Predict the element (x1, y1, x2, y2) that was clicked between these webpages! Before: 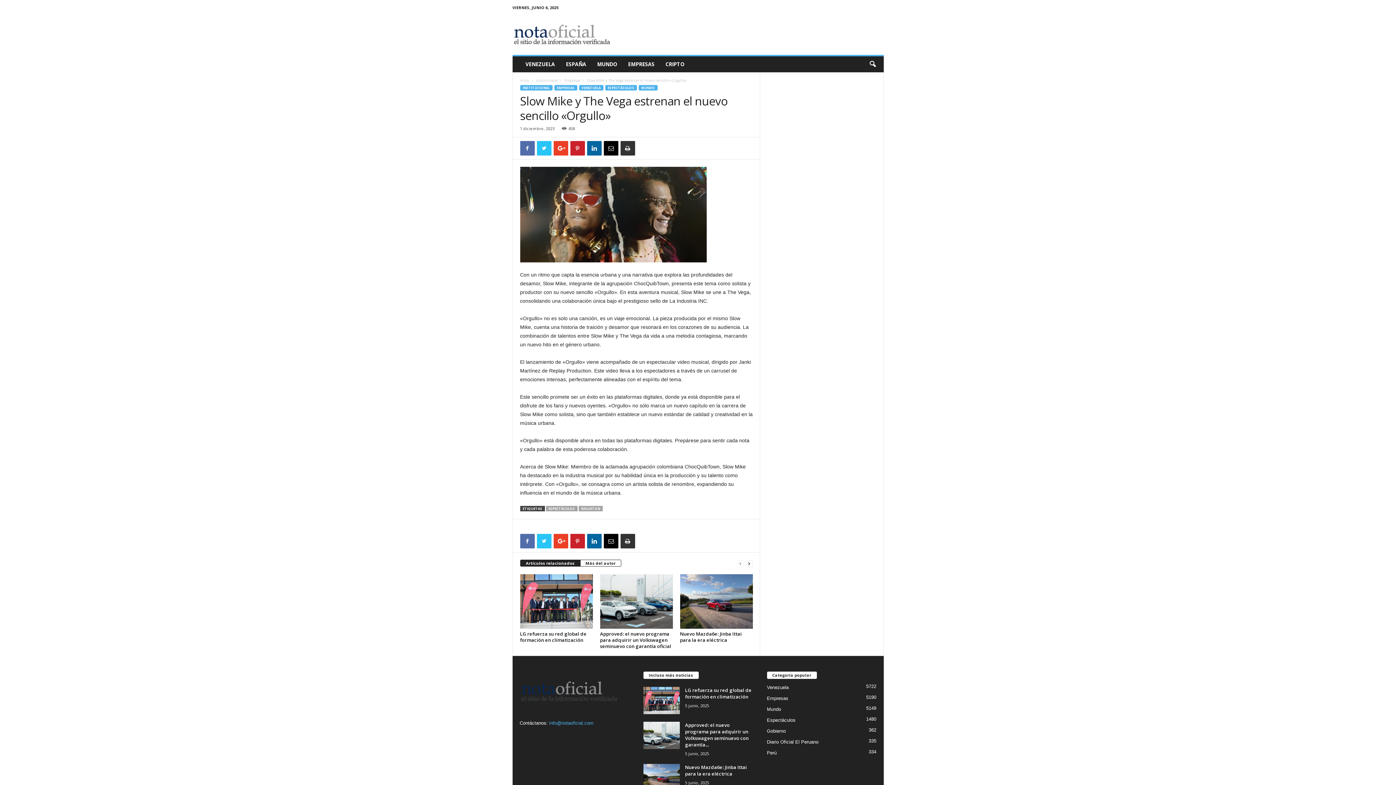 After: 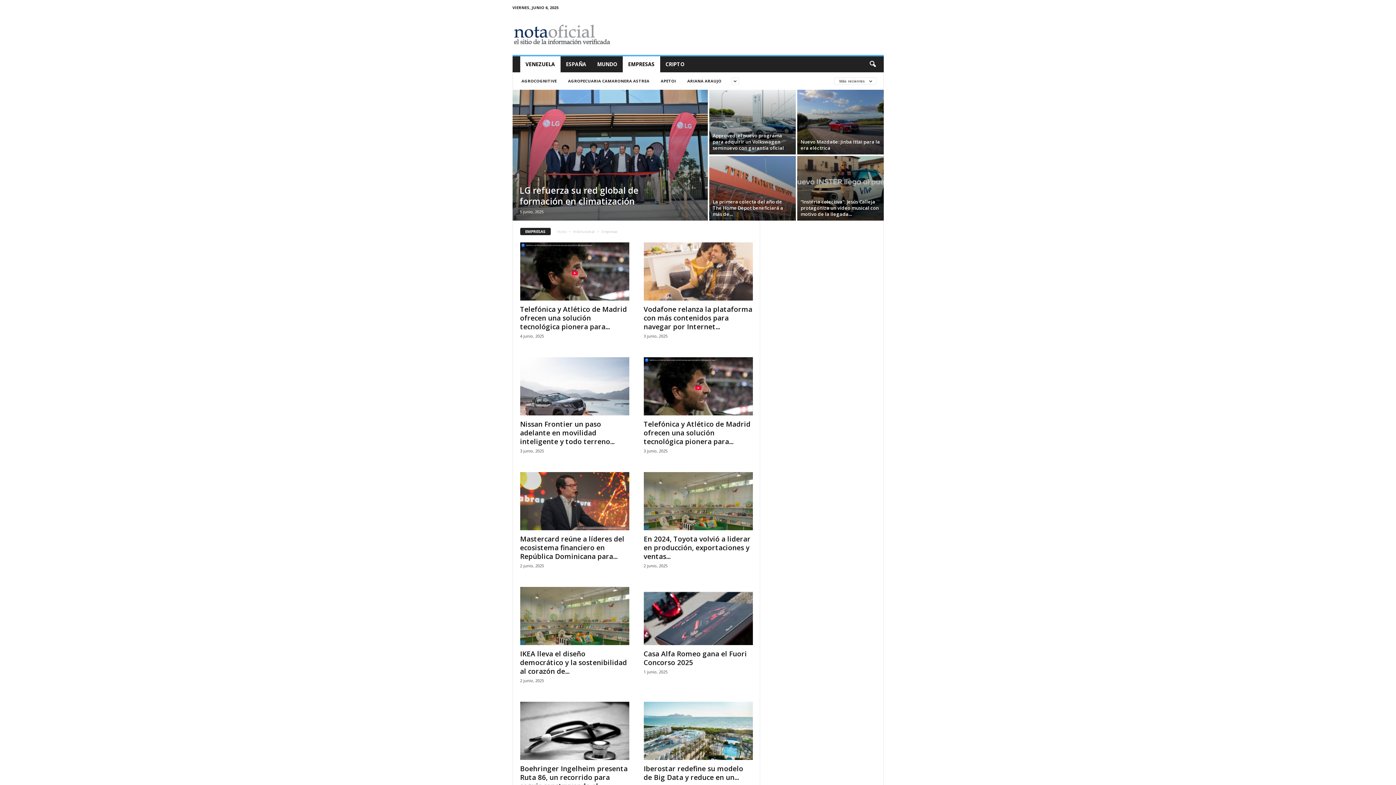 Action: bbox: (767, 695, 788, 701) label: Empresas
5190